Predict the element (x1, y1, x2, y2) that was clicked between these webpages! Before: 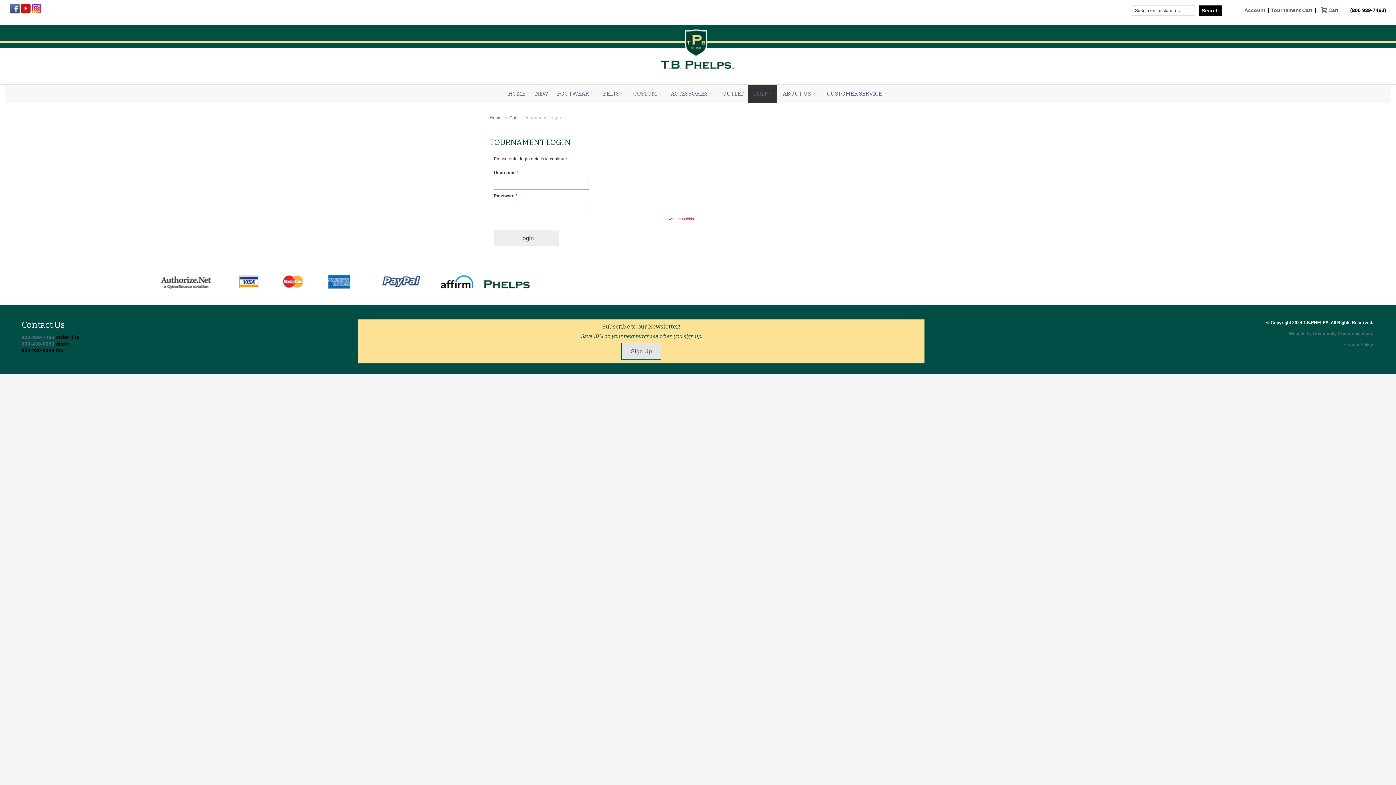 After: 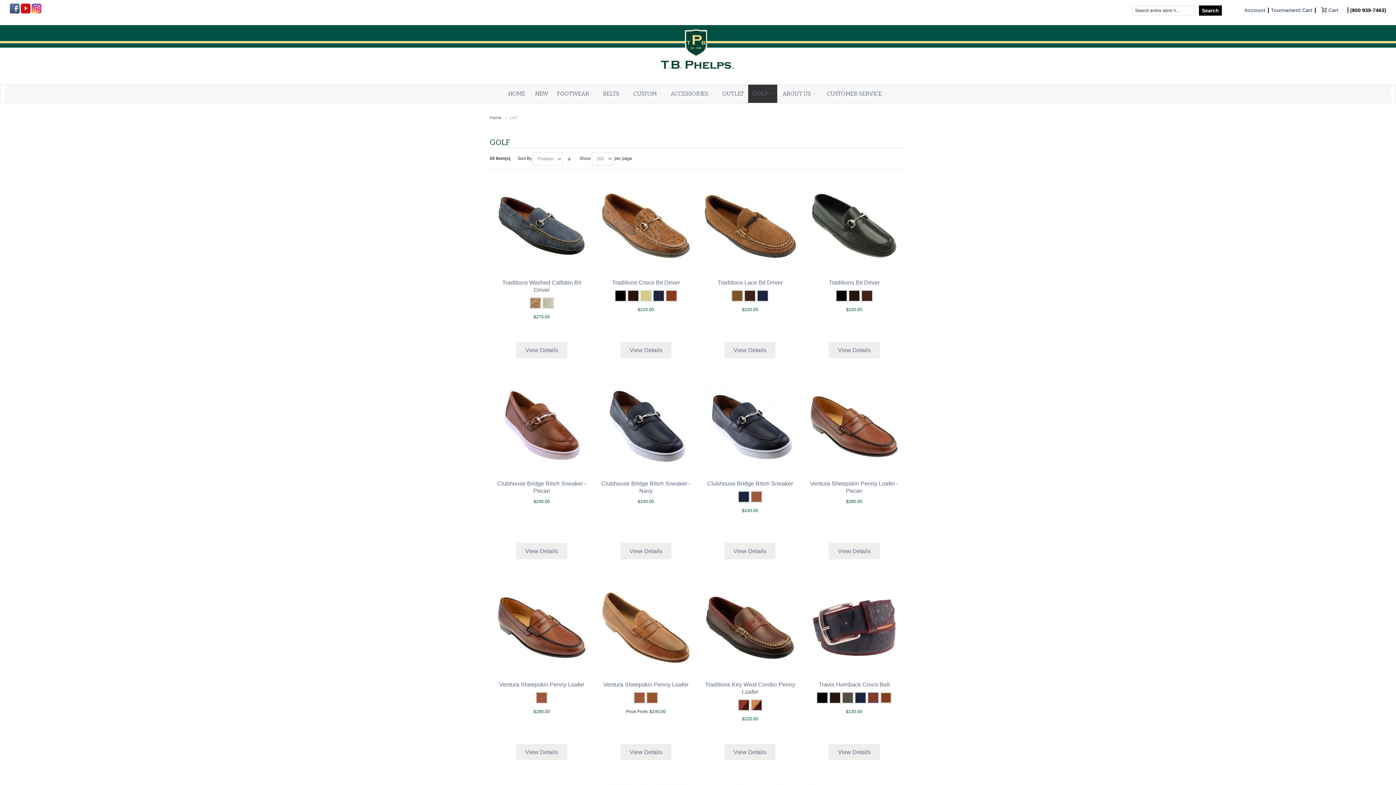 Action: label: GOLF bbox: (748, 84, 777, 102)